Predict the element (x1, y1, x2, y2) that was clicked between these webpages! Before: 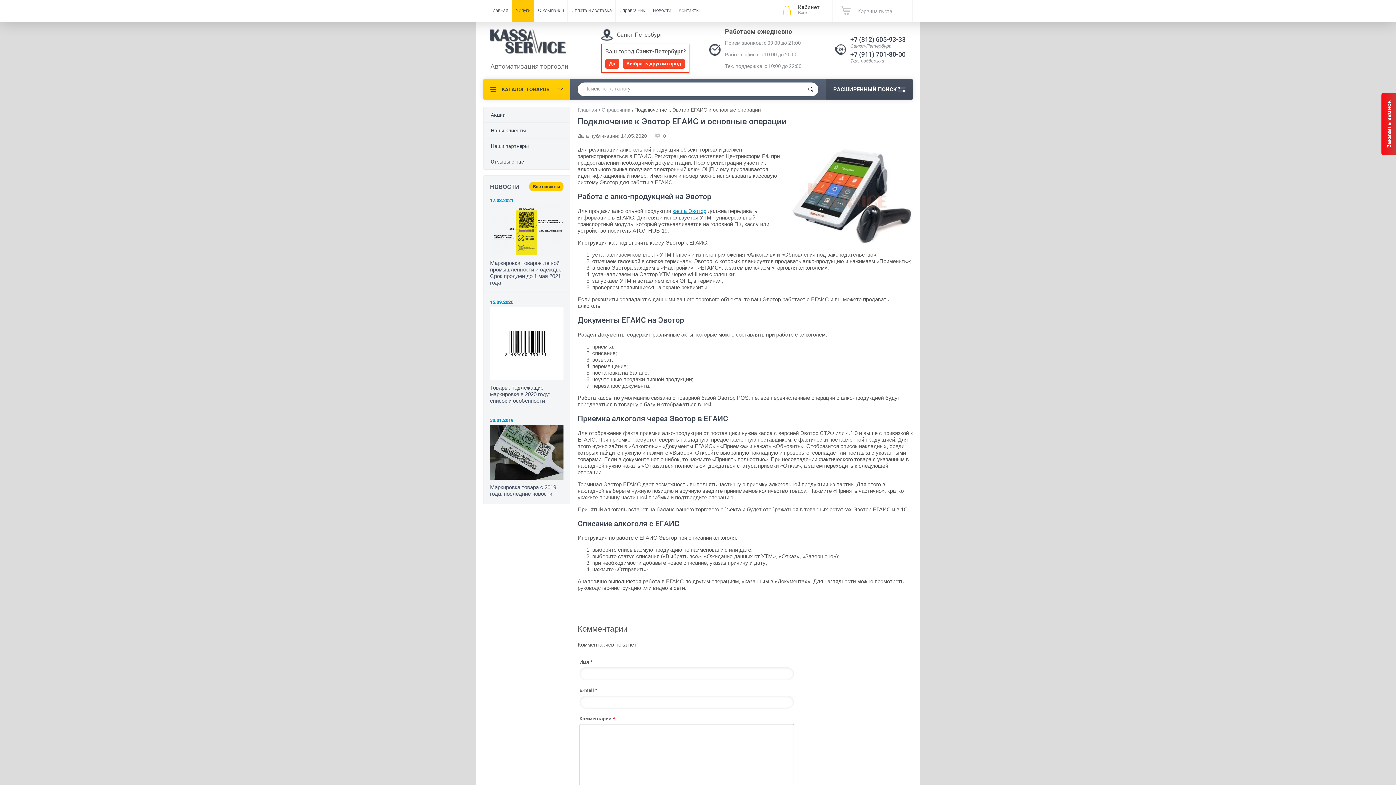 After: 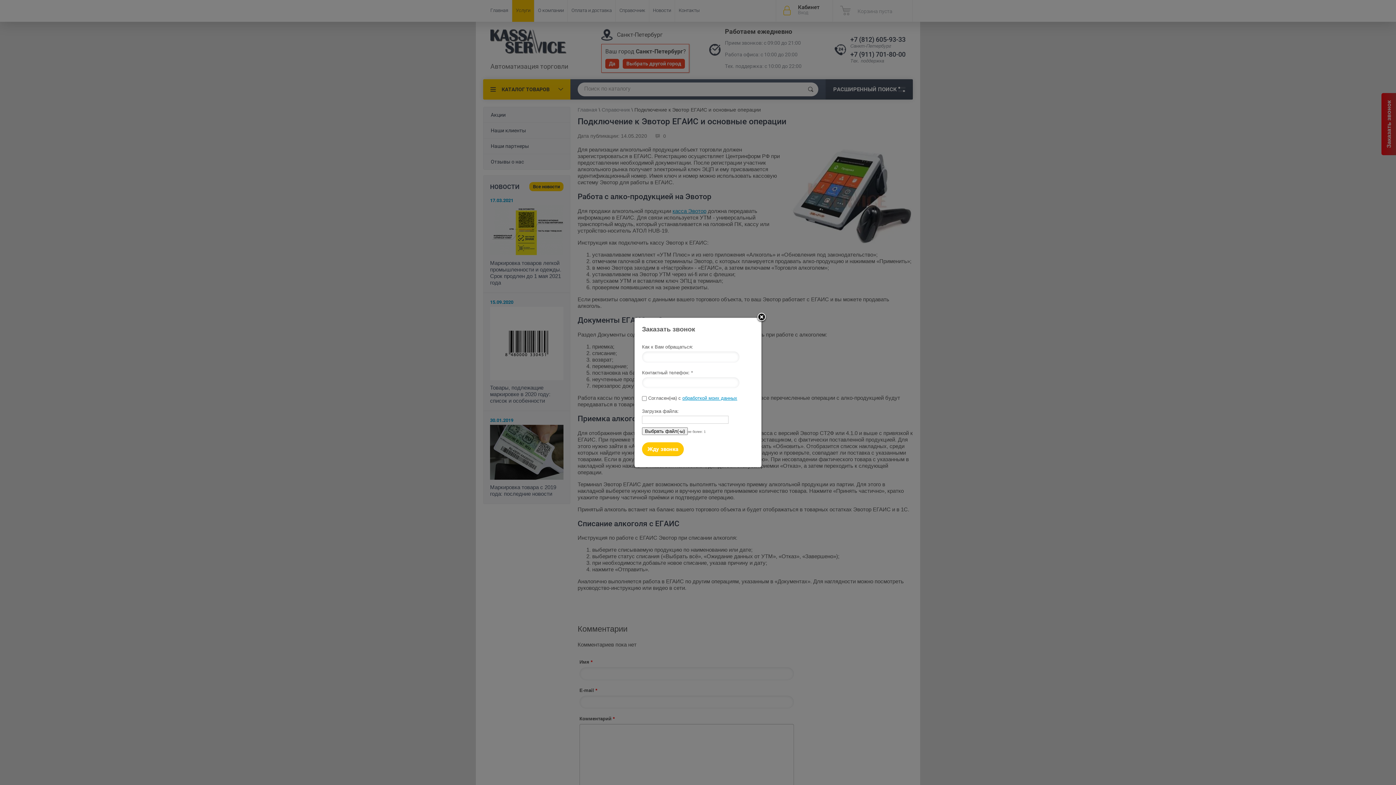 Action: bbox: (1381, 93, 1396, 155) label: Заказать звонок